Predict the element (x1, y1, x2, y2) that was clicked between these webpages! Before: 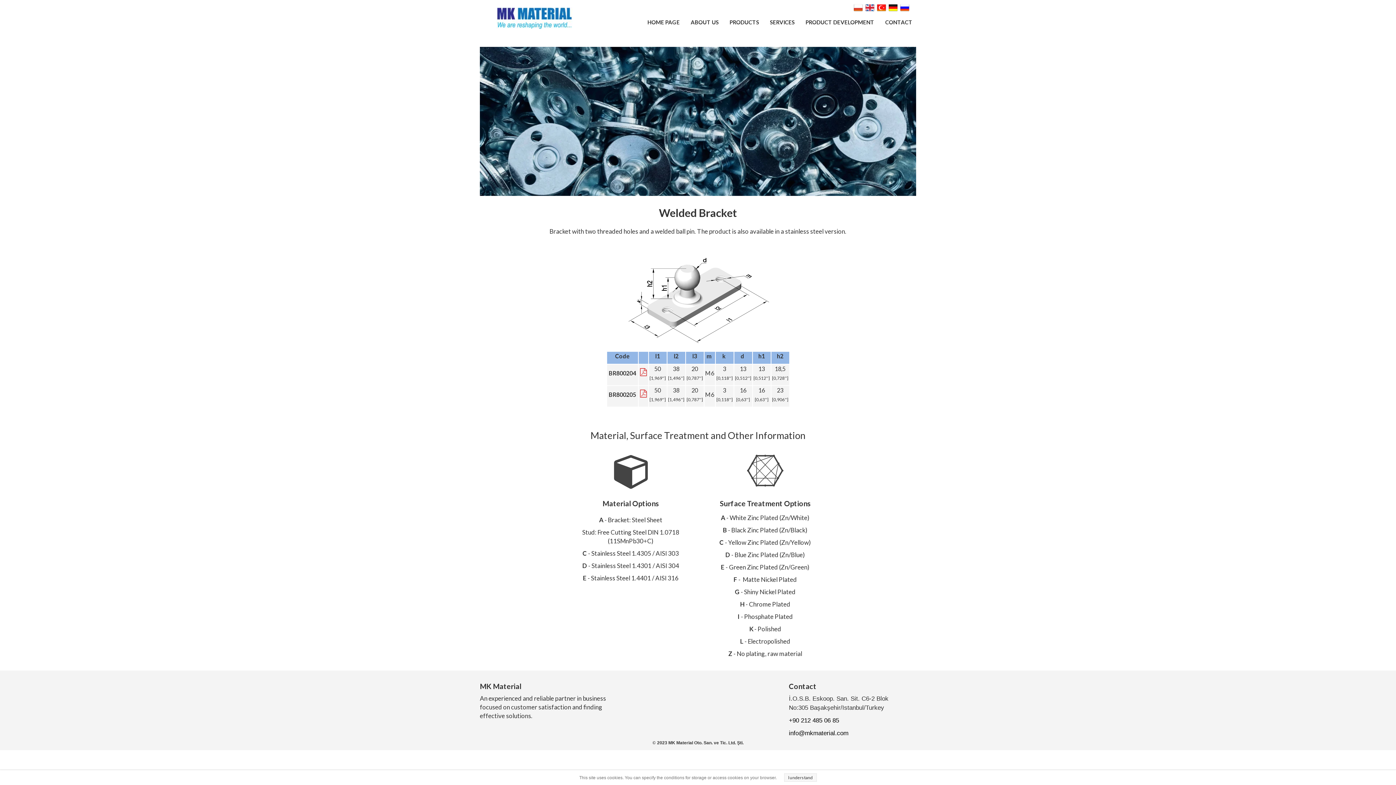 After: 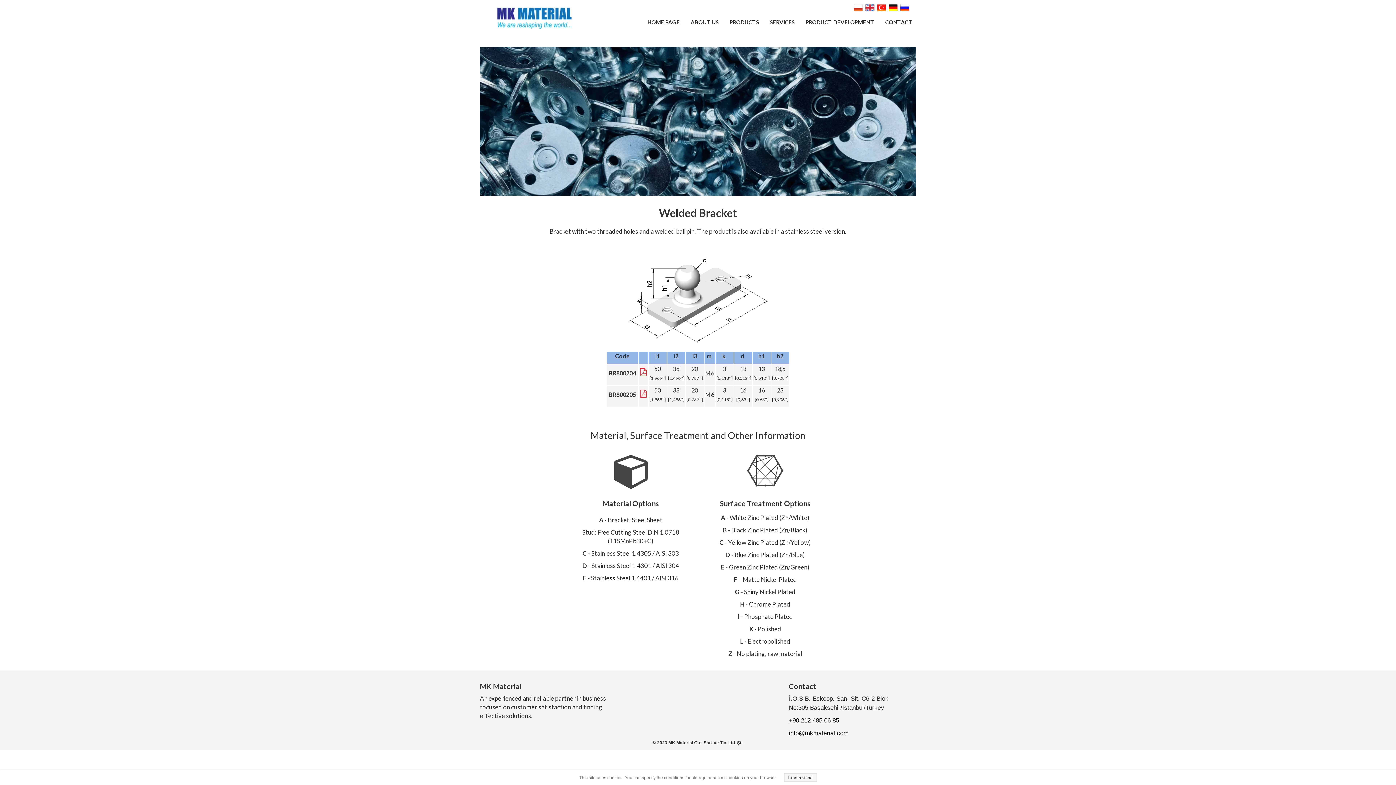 Action: label: +90 212 485 06 85 bbox: (789, 717, 839, 724)